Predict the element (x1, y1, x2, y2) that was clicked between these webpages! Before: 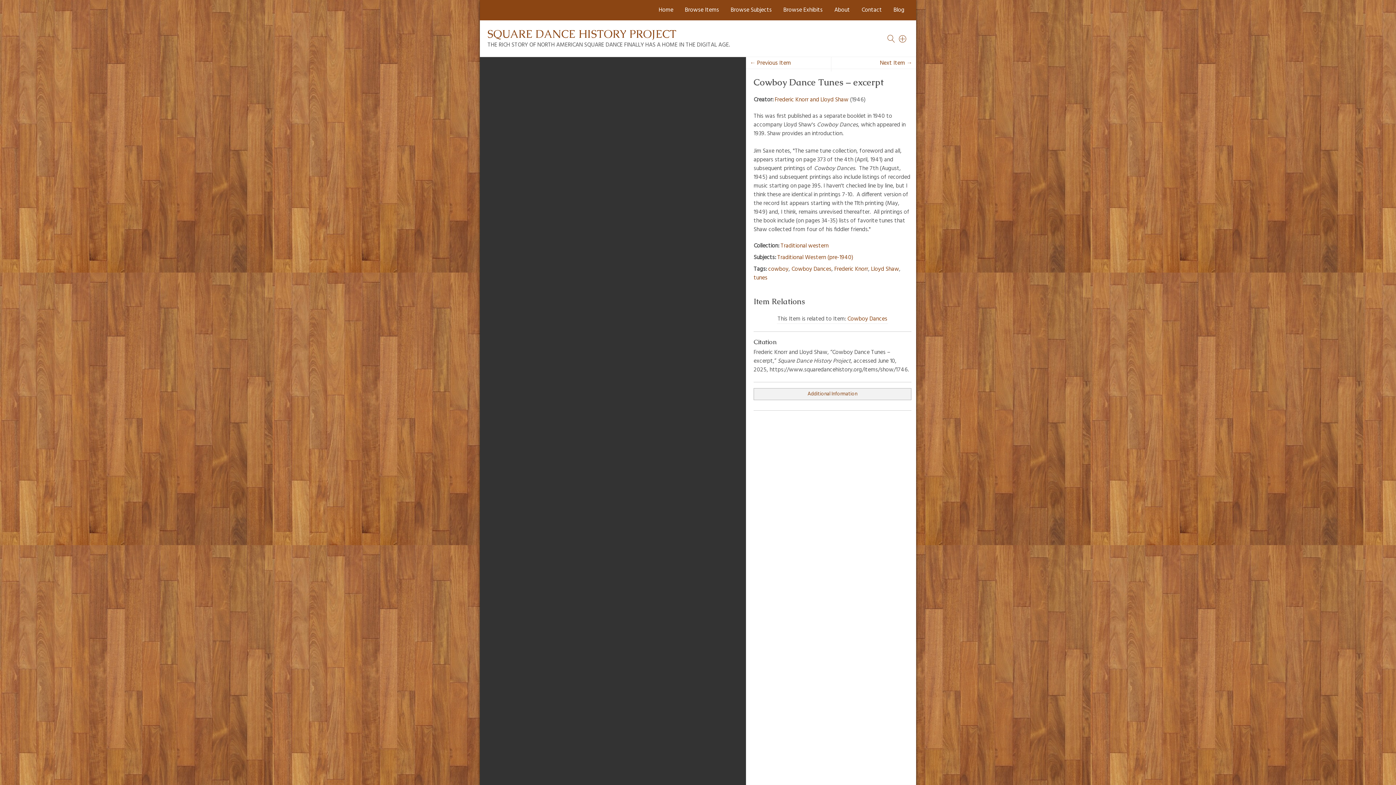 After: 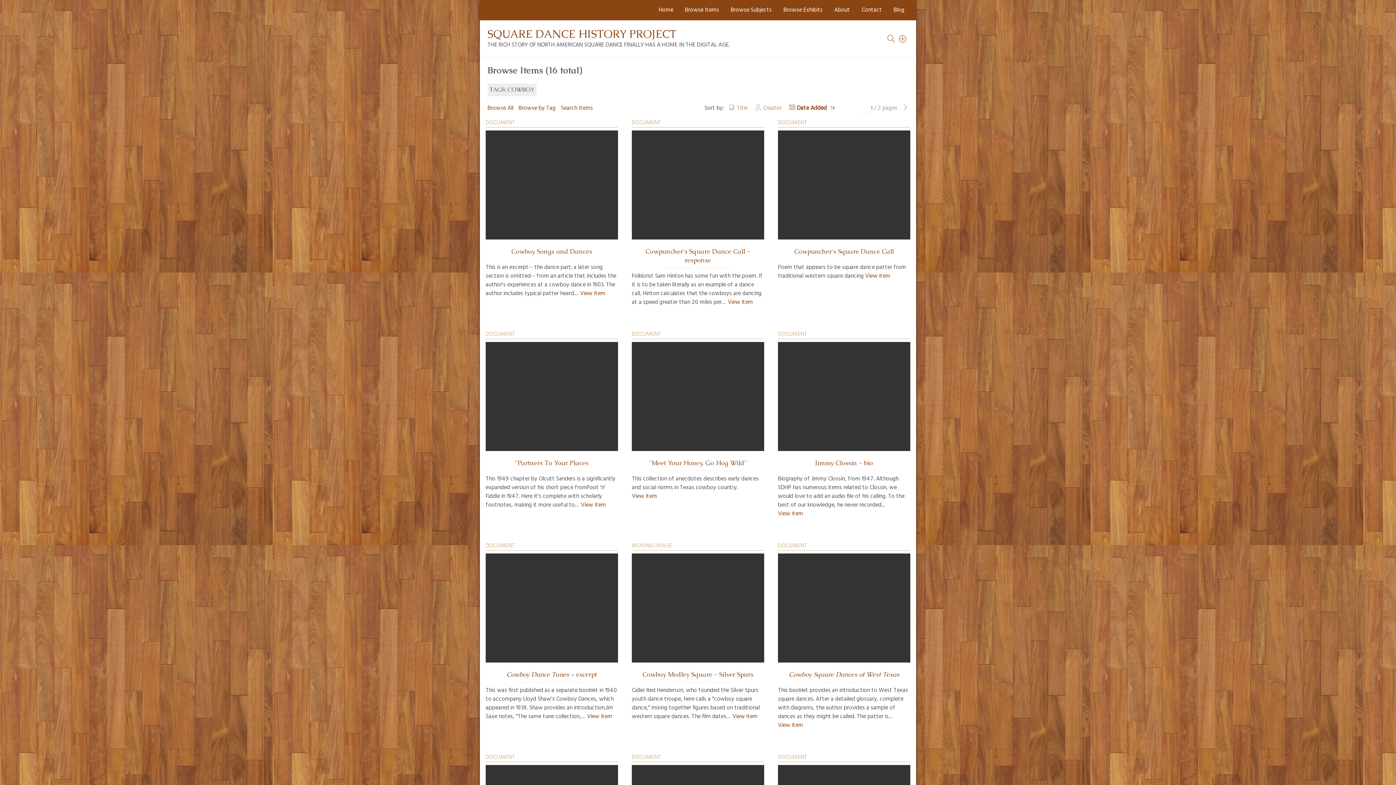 Action: bbox: (768, 264, 788, 274) label: cowboy